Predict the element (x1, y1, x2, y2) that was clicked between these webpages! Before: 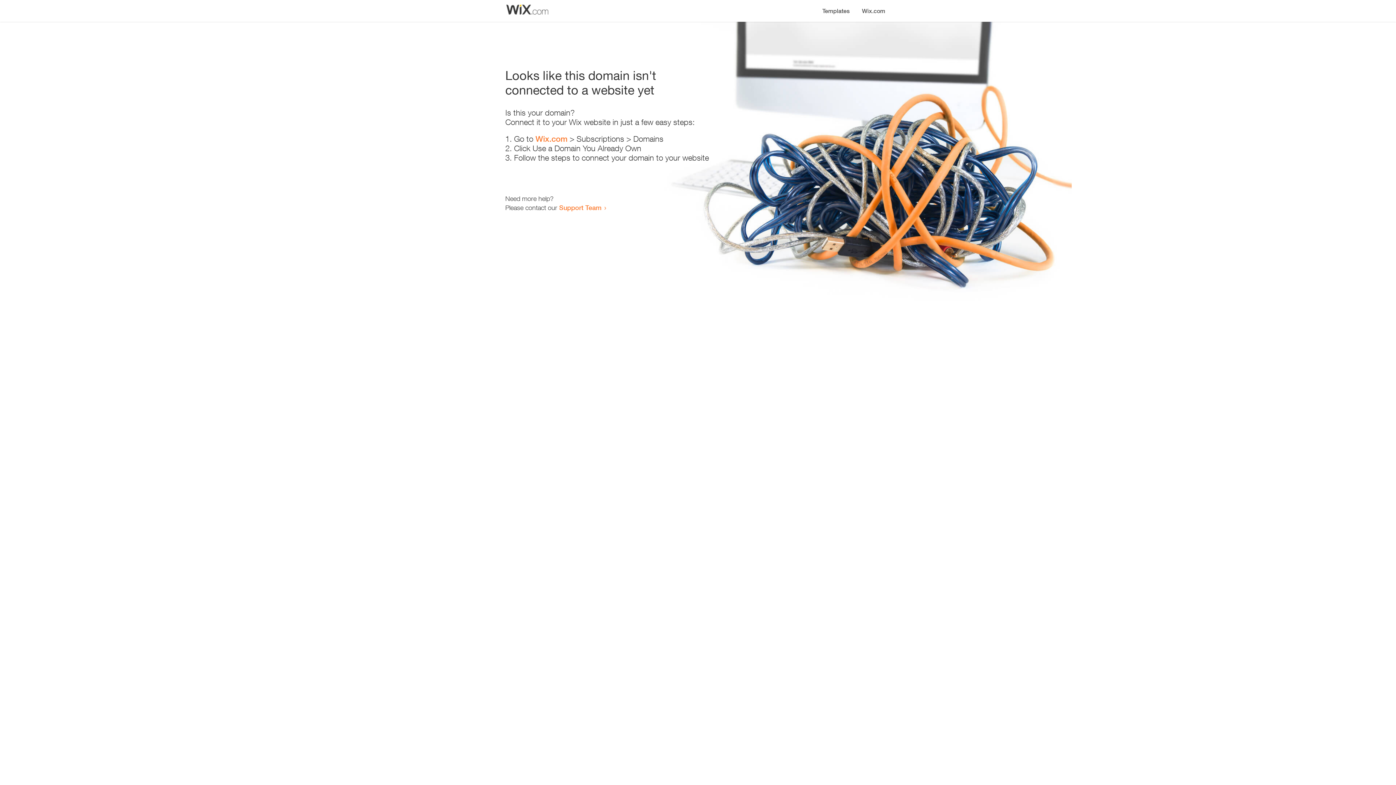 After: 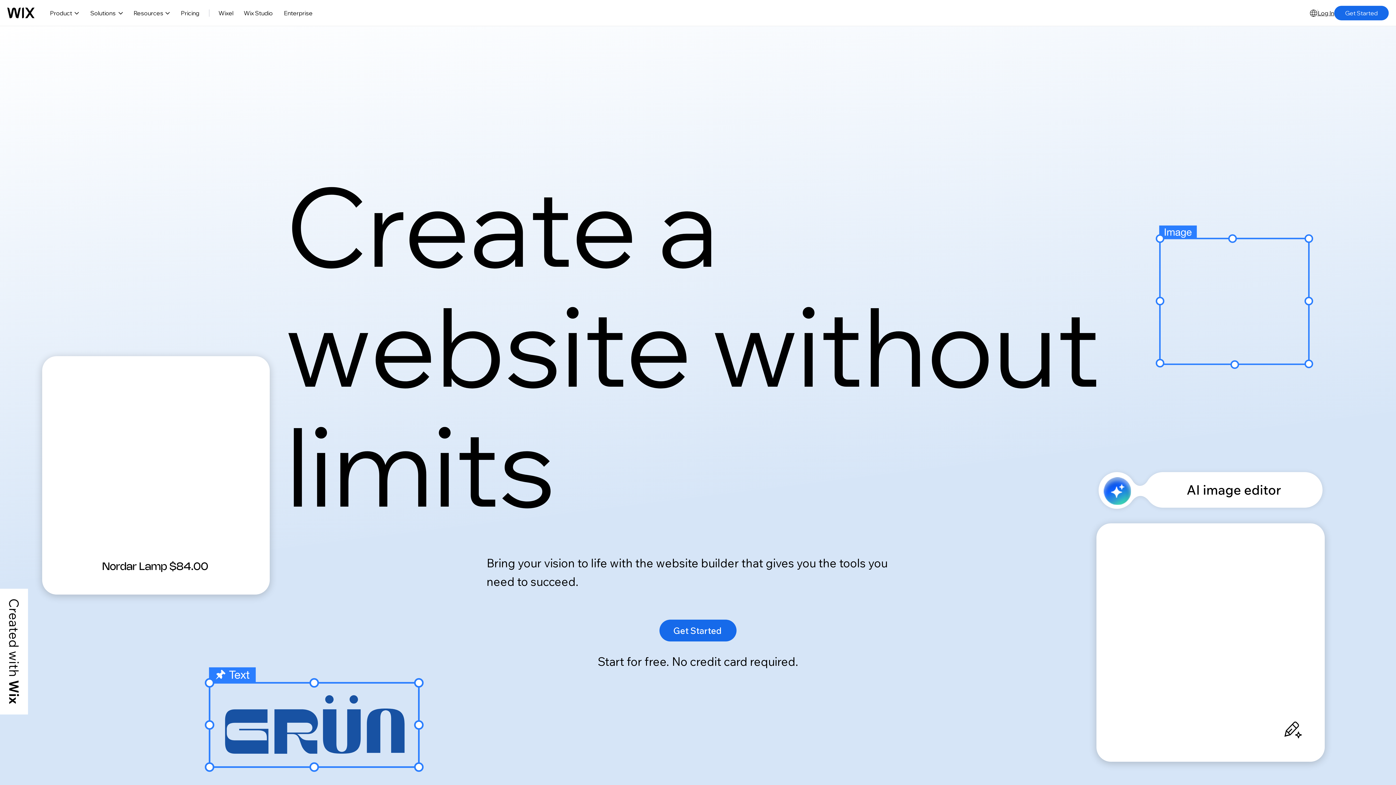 Action: bbox: (856, 0, 890, 14) label: Wix.com